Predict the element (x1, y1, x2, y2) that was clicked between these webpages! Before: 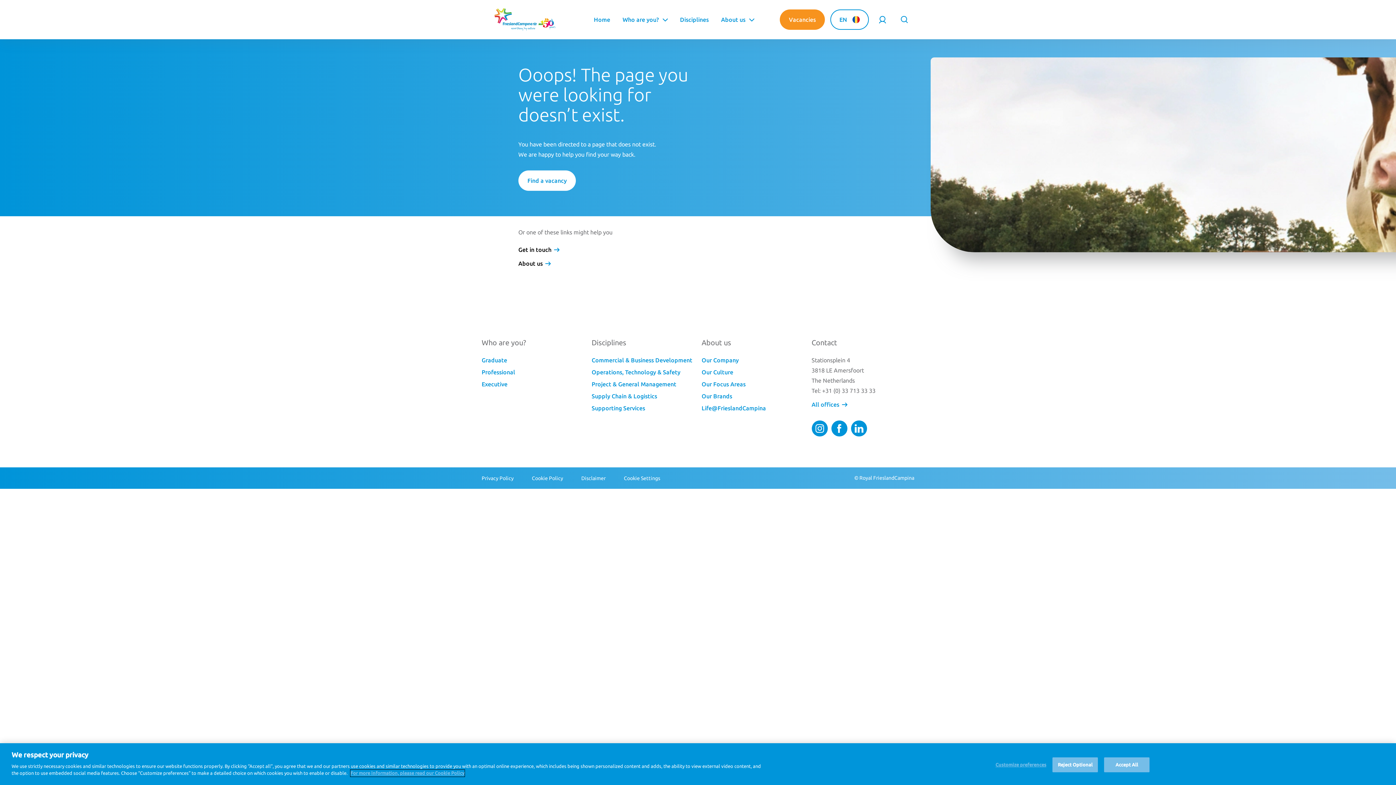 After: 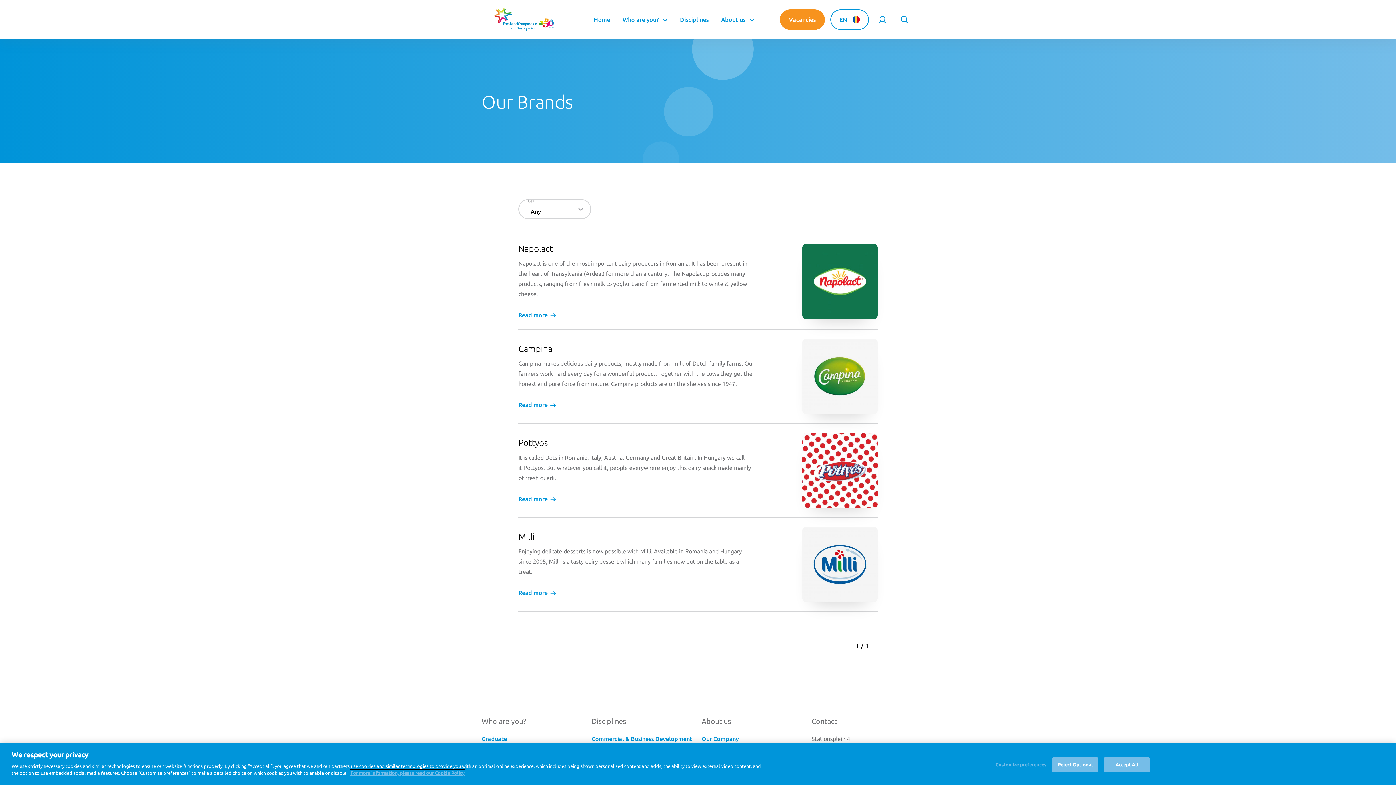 Action: label: Our Brands bbox: (701, 391, 732, 401)